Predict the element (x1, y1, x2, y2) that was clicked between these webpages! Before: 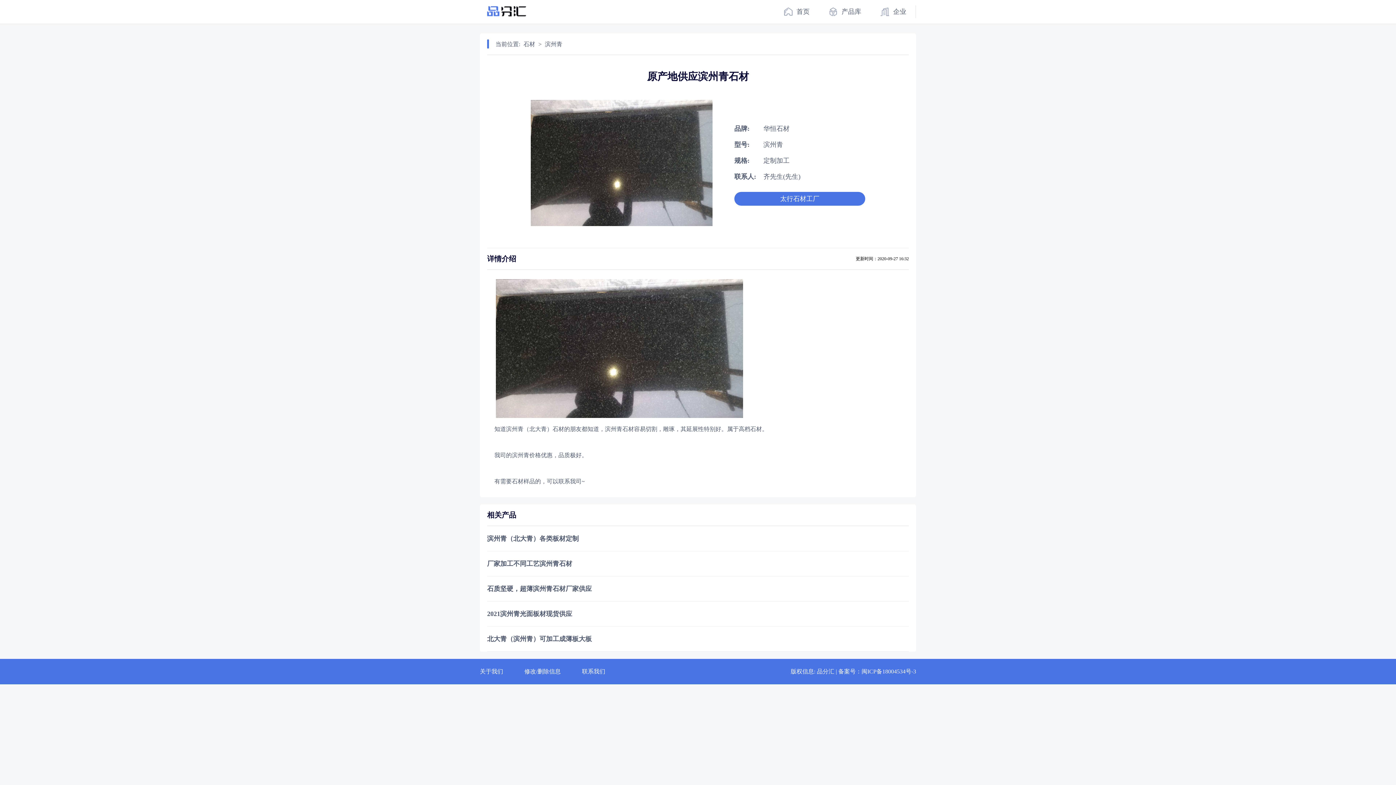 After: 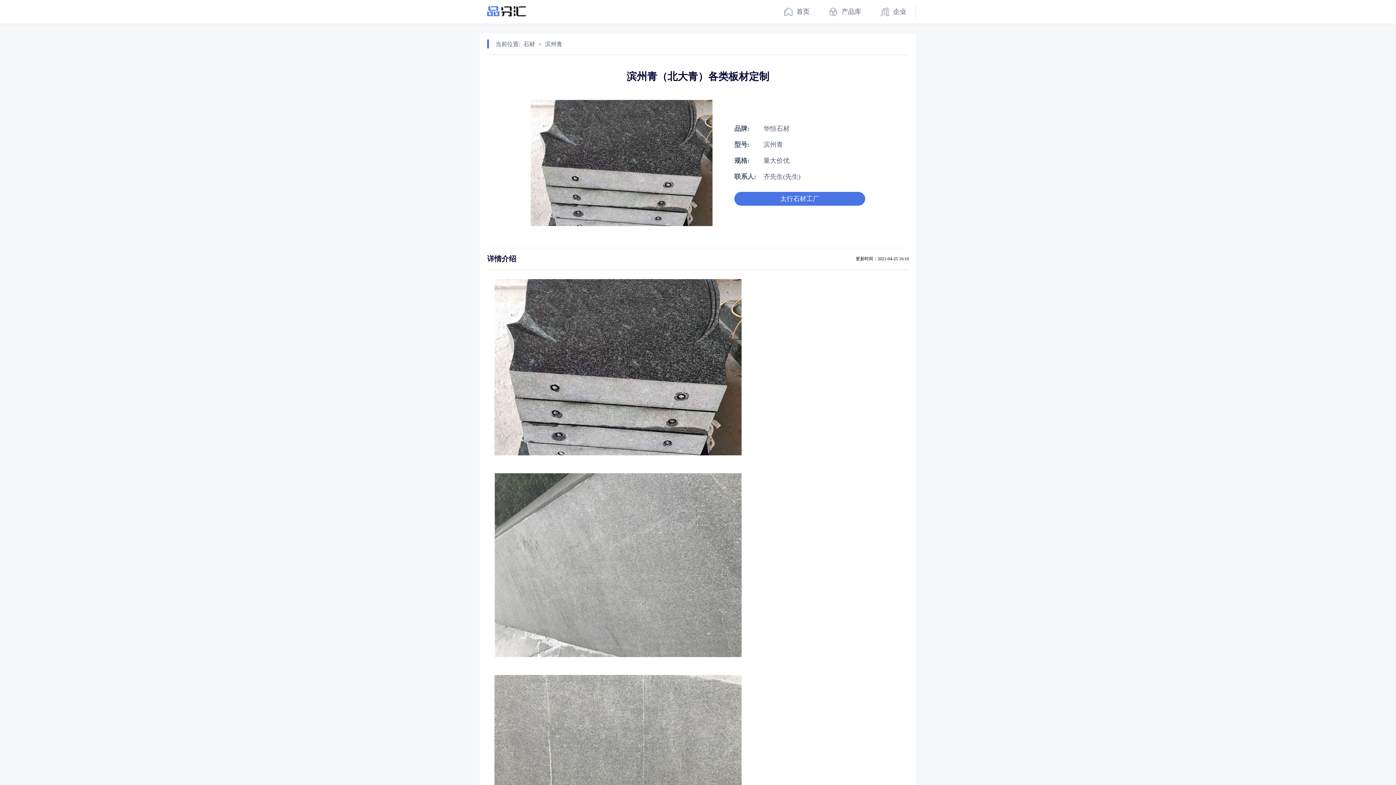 Action: label: 滨州青（北大青）各类板材定制 bbox: (487, 535, 608, 542)